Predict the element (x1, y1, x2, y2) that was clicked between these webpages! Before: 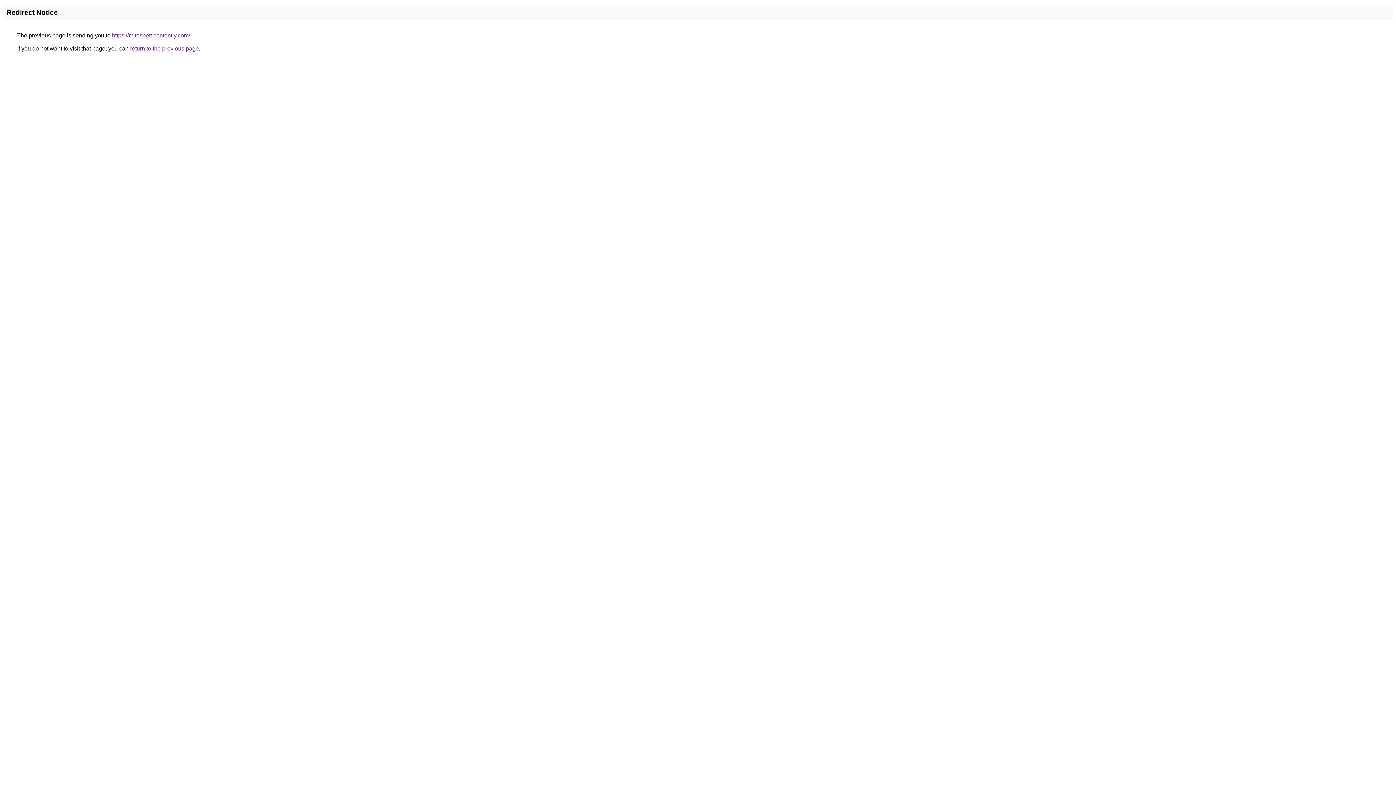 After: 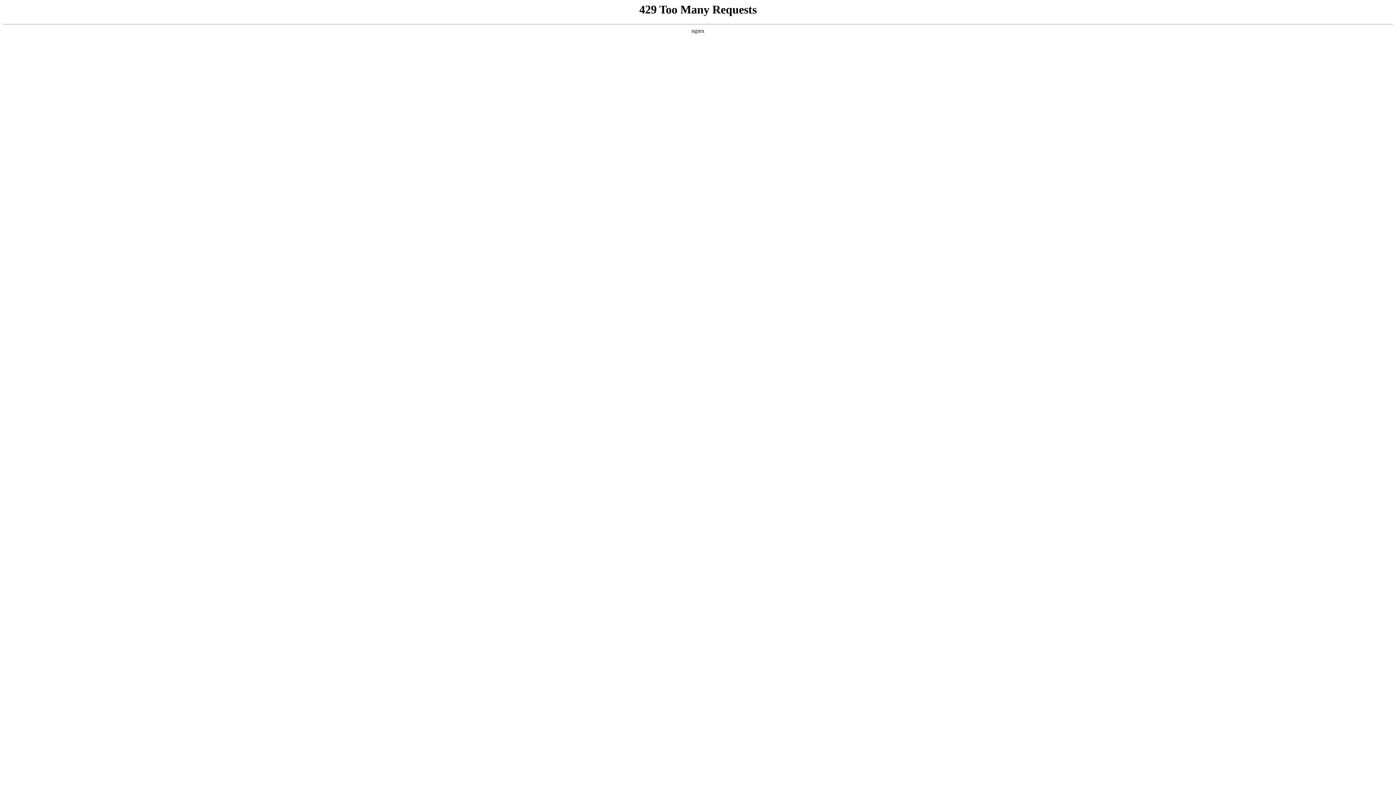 Action: label: https://mitosbett.contently.com/ bbox: (112, 32, 190, 38)